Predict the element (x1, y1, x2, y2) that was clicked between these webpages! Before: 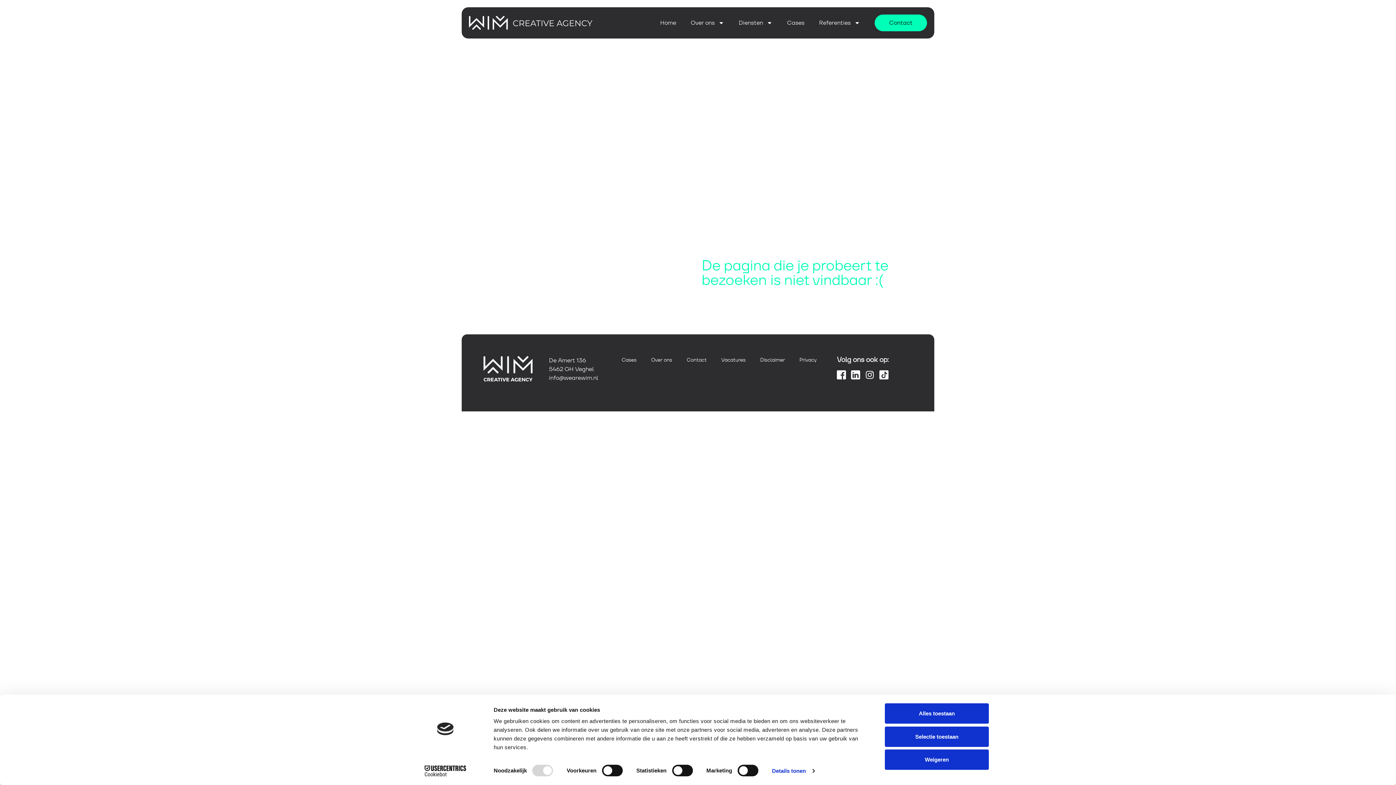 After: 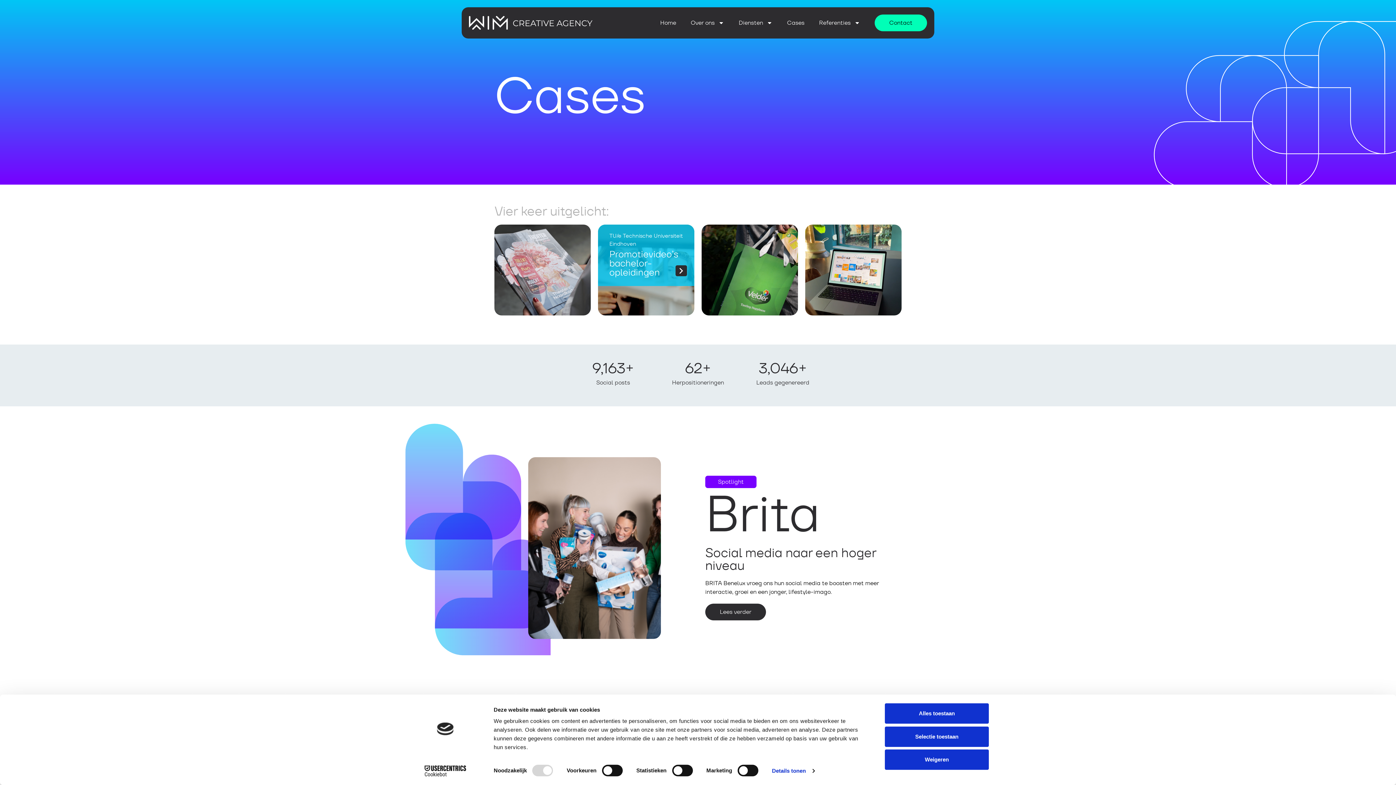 Action: label: Cases bbox: (614, 356, 644, 363)